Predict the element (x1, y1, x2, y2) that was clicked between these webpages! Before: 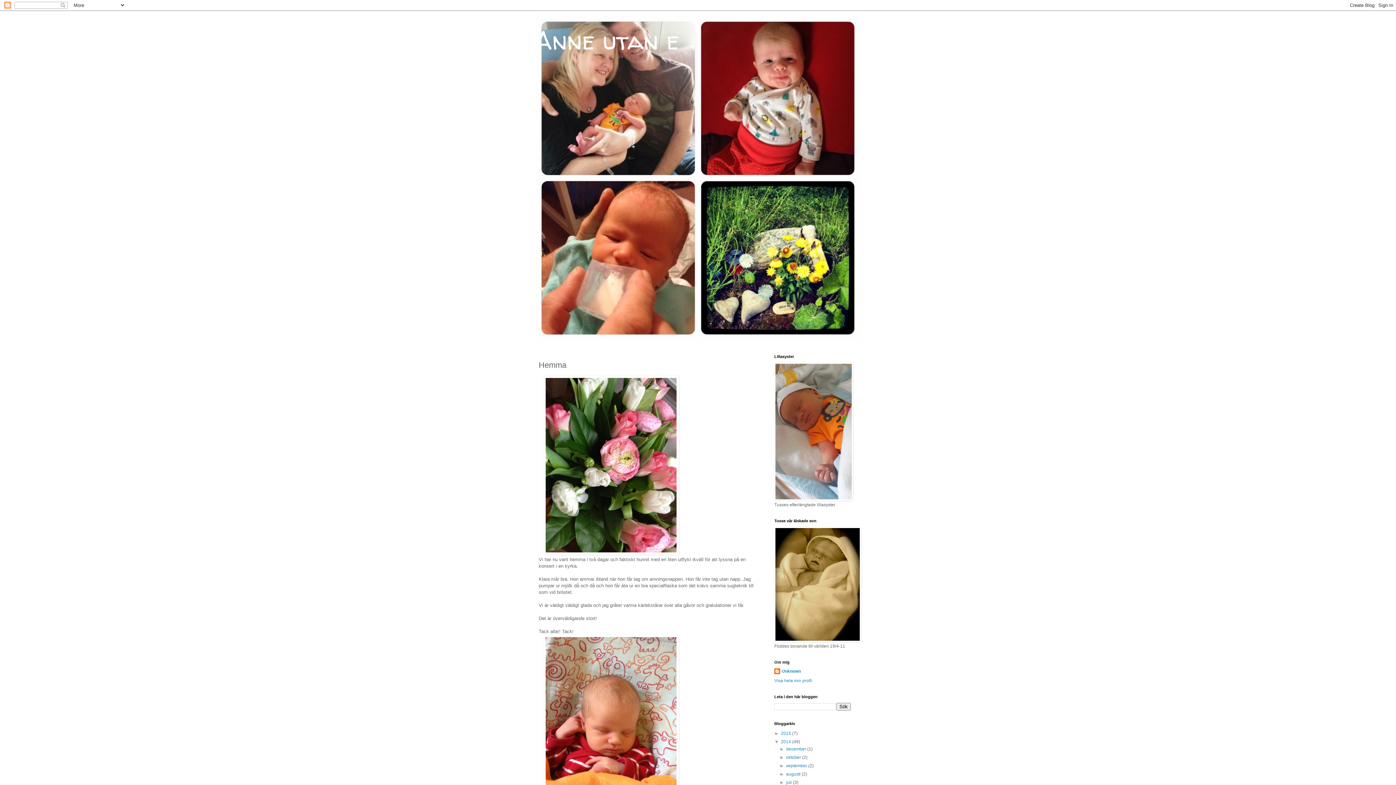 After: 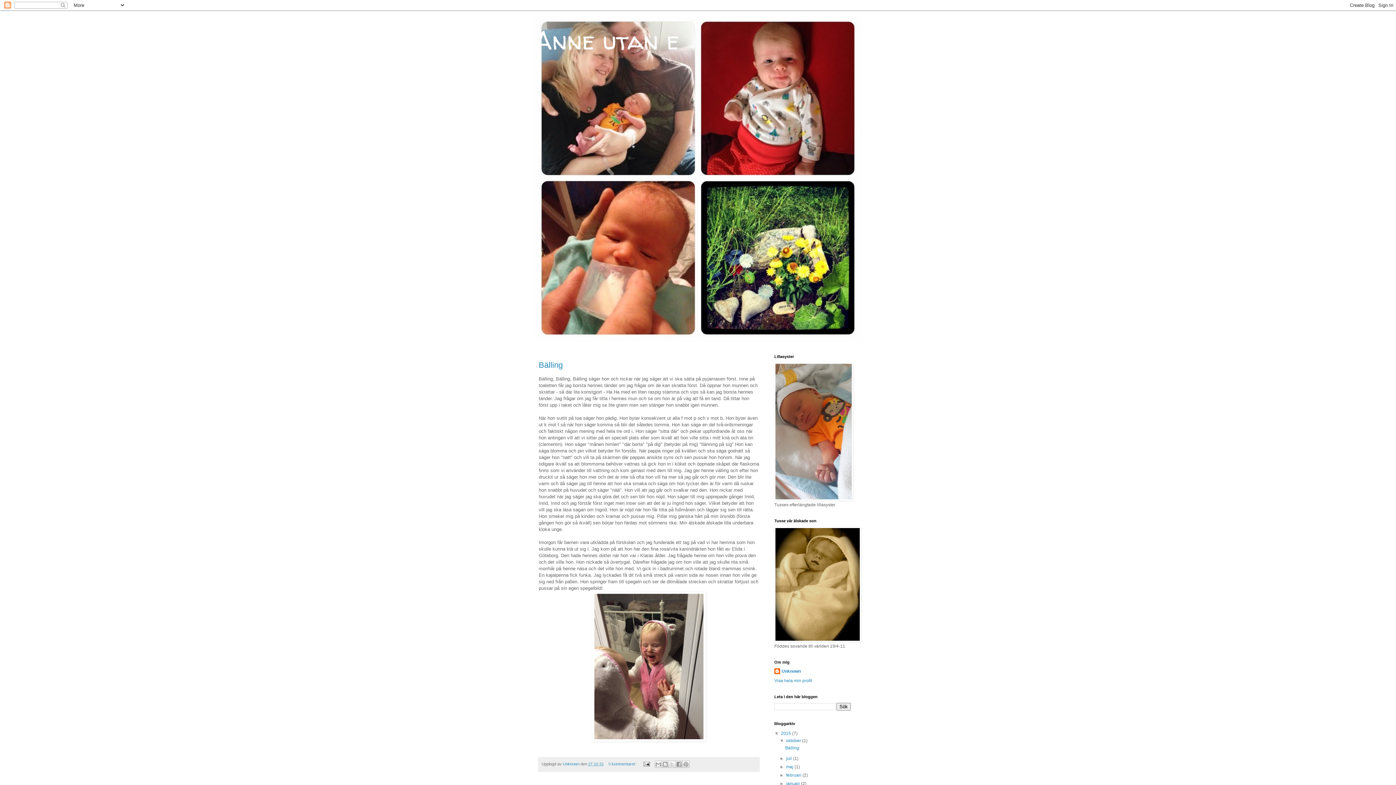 Action: label: Anne utan e bbox: (534, 22, 679, 57)